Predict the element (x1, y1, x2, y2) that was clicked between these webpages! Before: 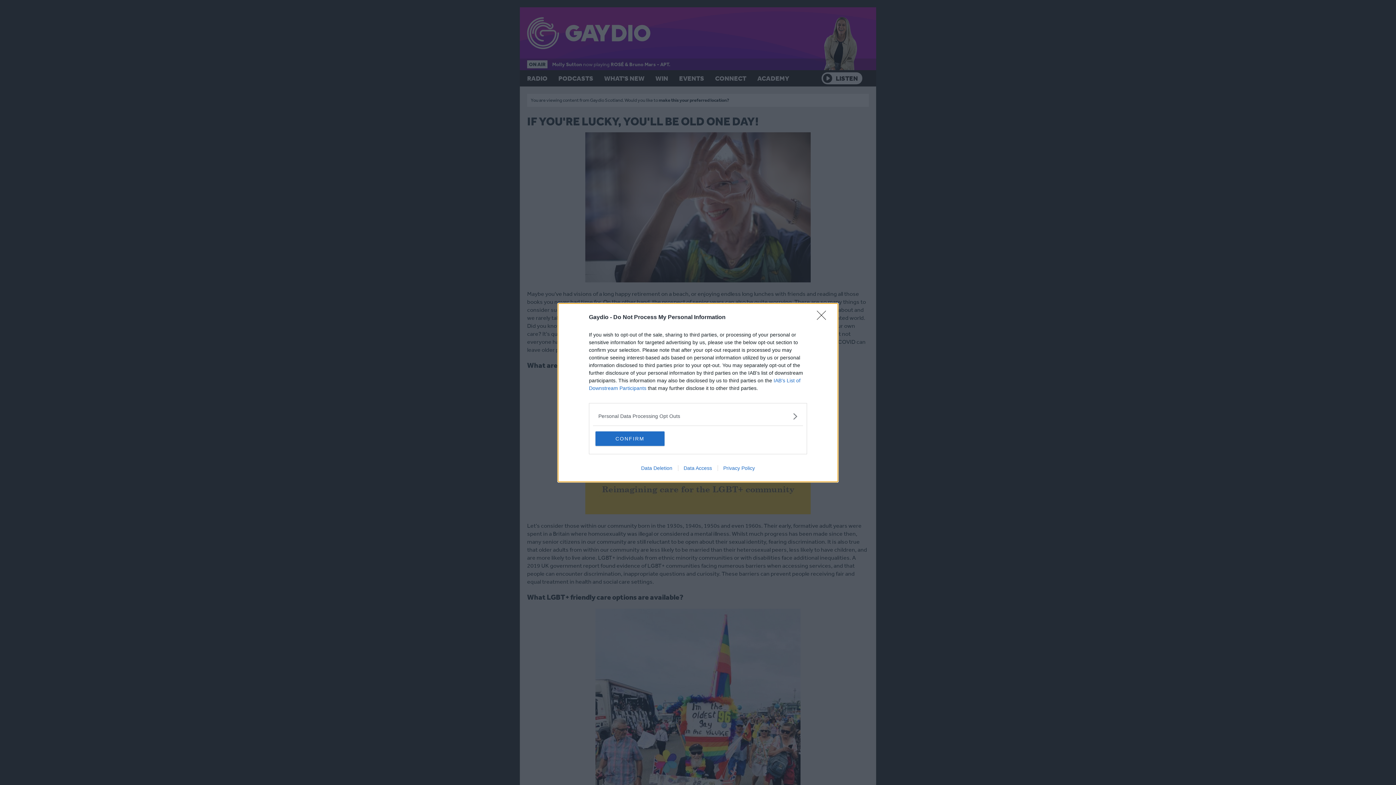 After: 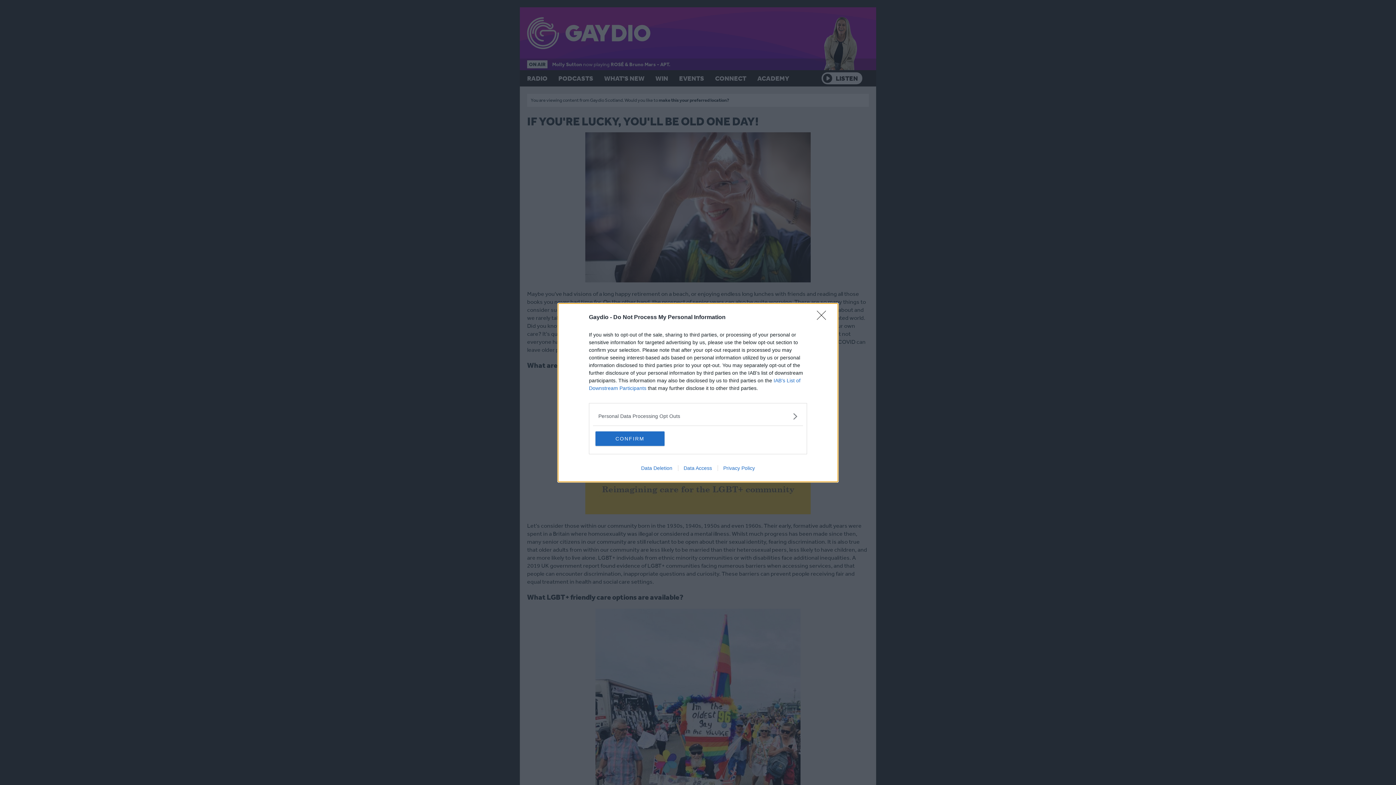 Action: bbox: (717, 465, 760, 471) label: Privacy Policy